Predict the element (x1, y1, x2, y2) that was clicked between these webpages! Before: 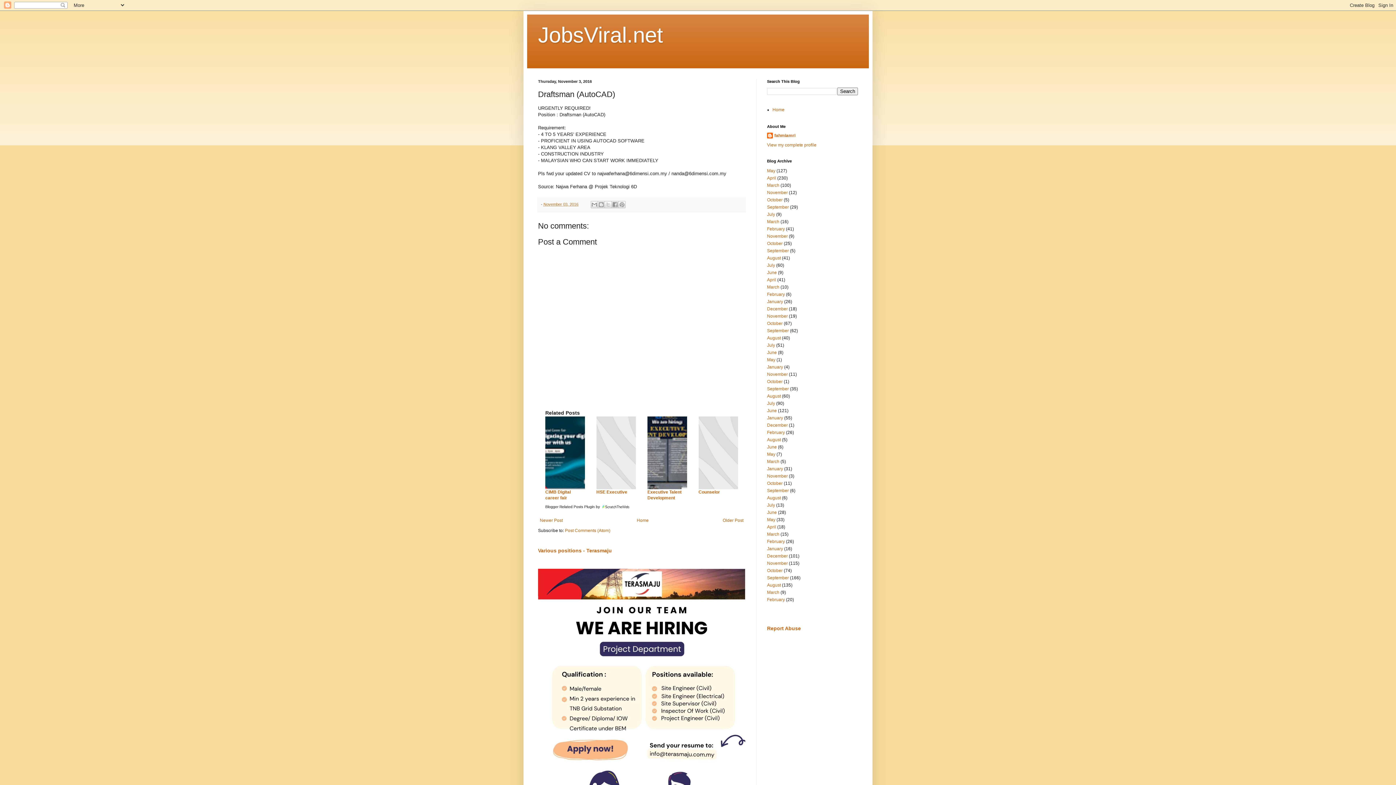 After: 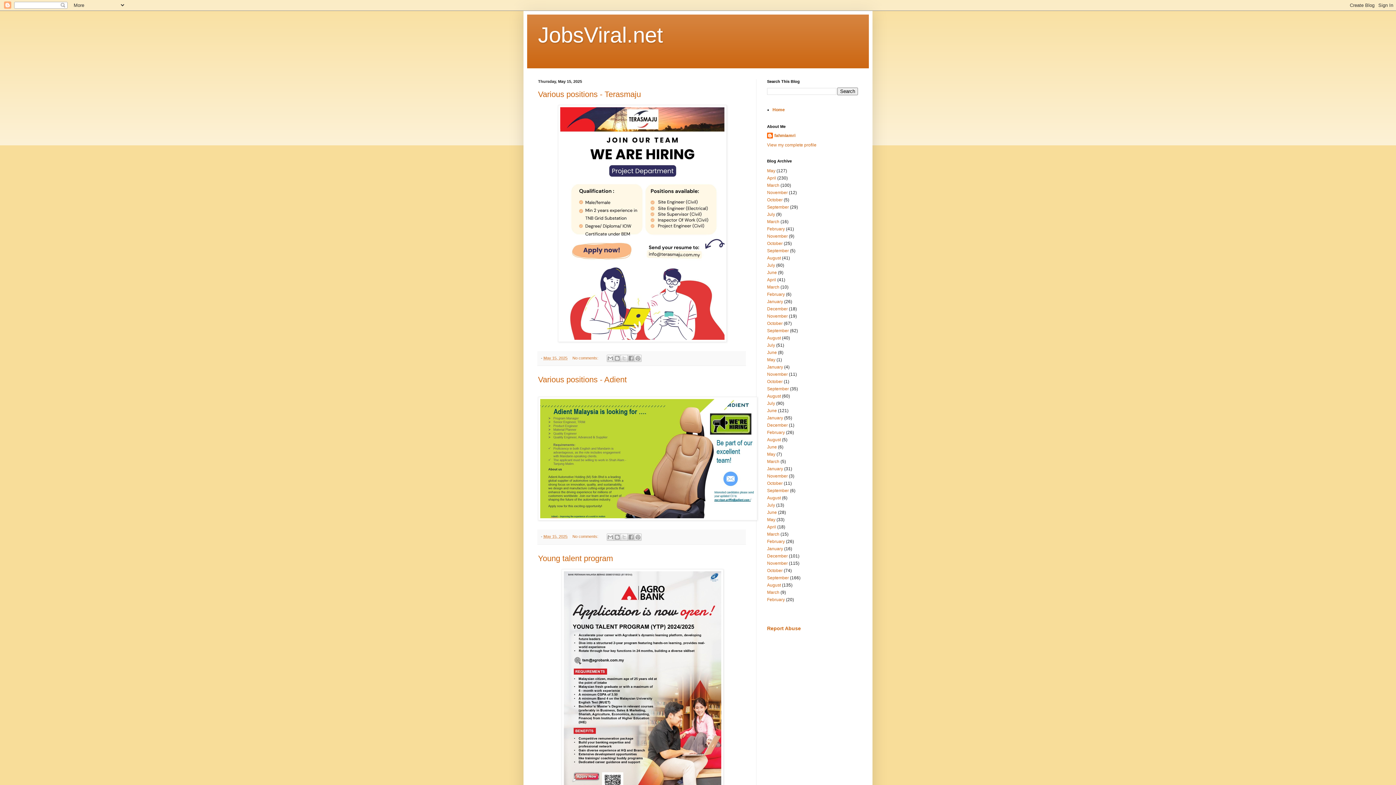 Action: label: JobsViral.net bbox: (538, 22, 663, 47)